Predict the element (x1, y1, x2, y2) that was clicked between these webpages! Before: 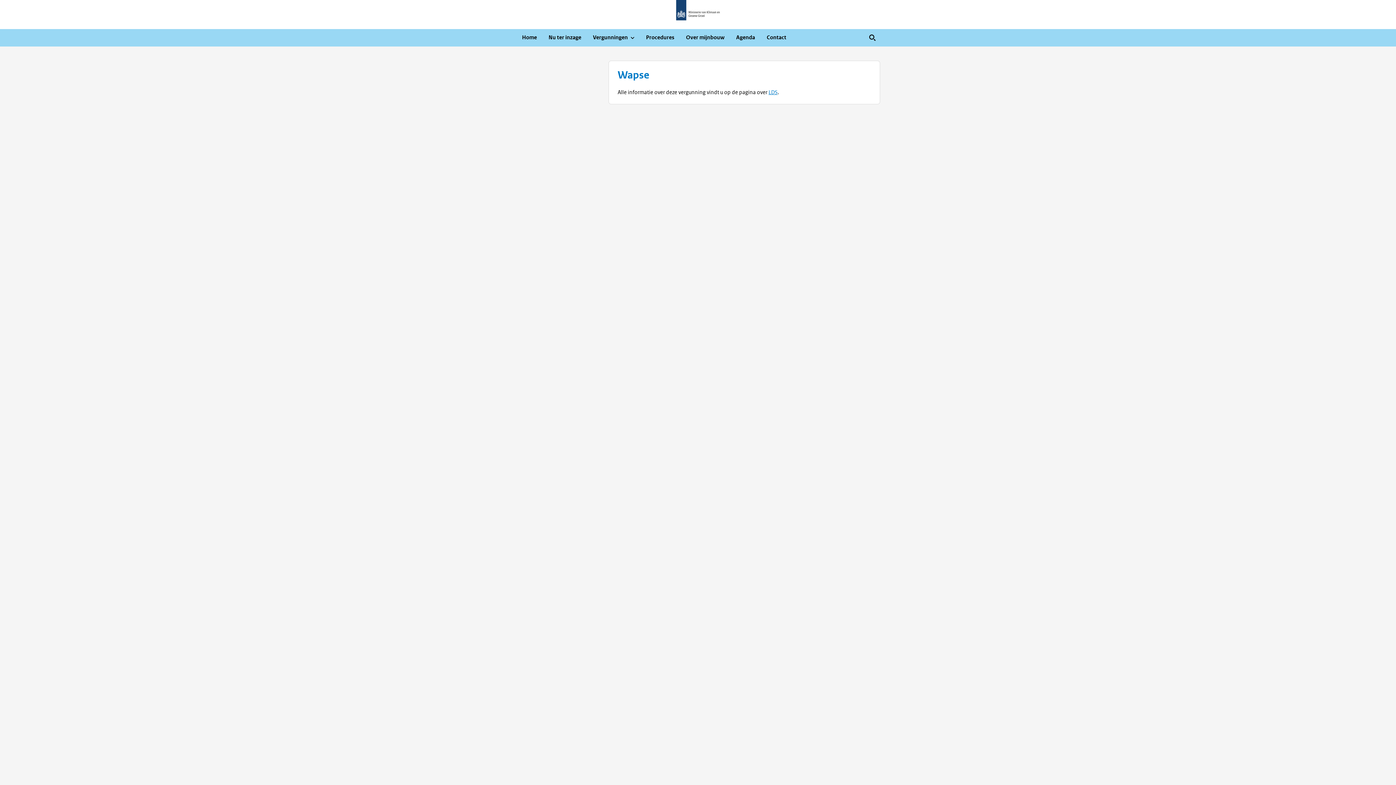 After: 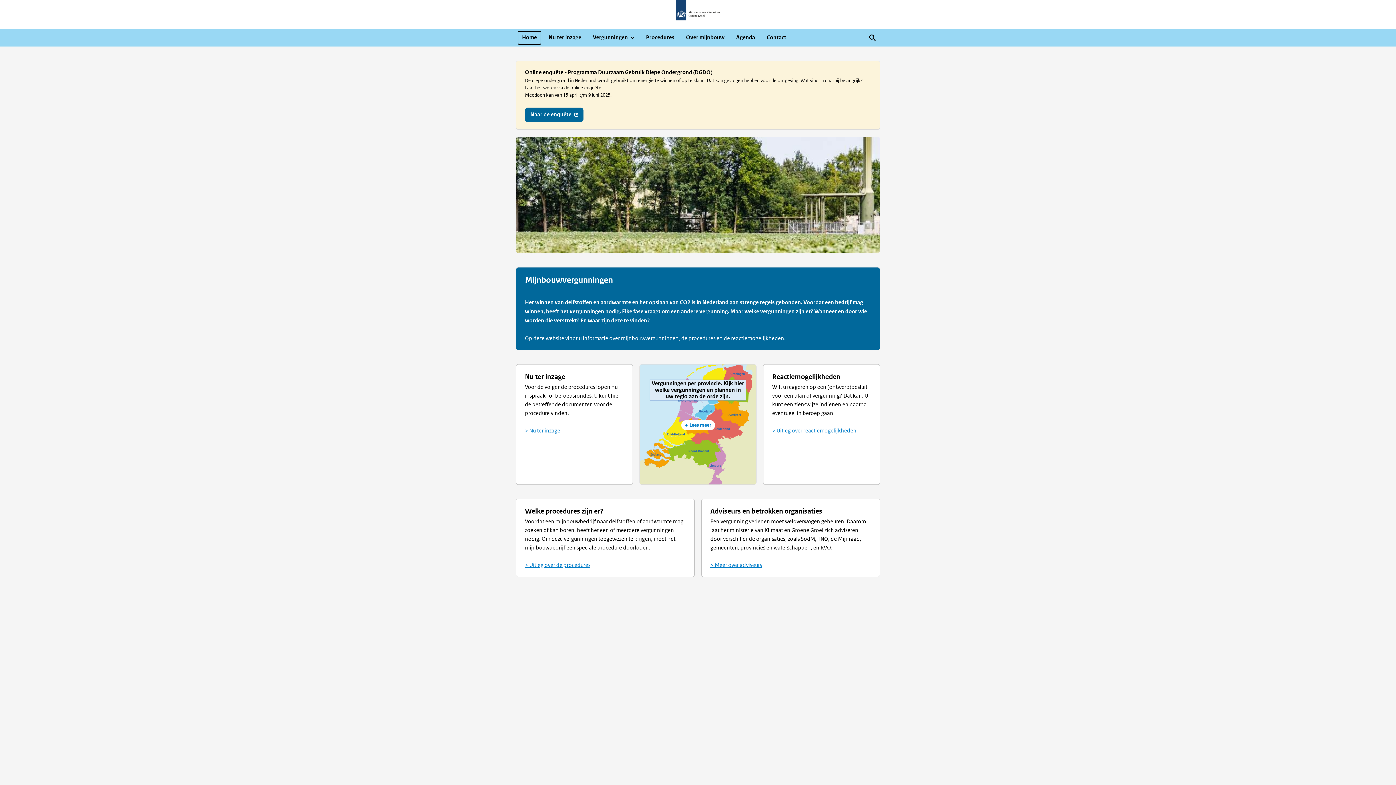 Action: bbox: (671, 0, 725, 25) label: Startpagina